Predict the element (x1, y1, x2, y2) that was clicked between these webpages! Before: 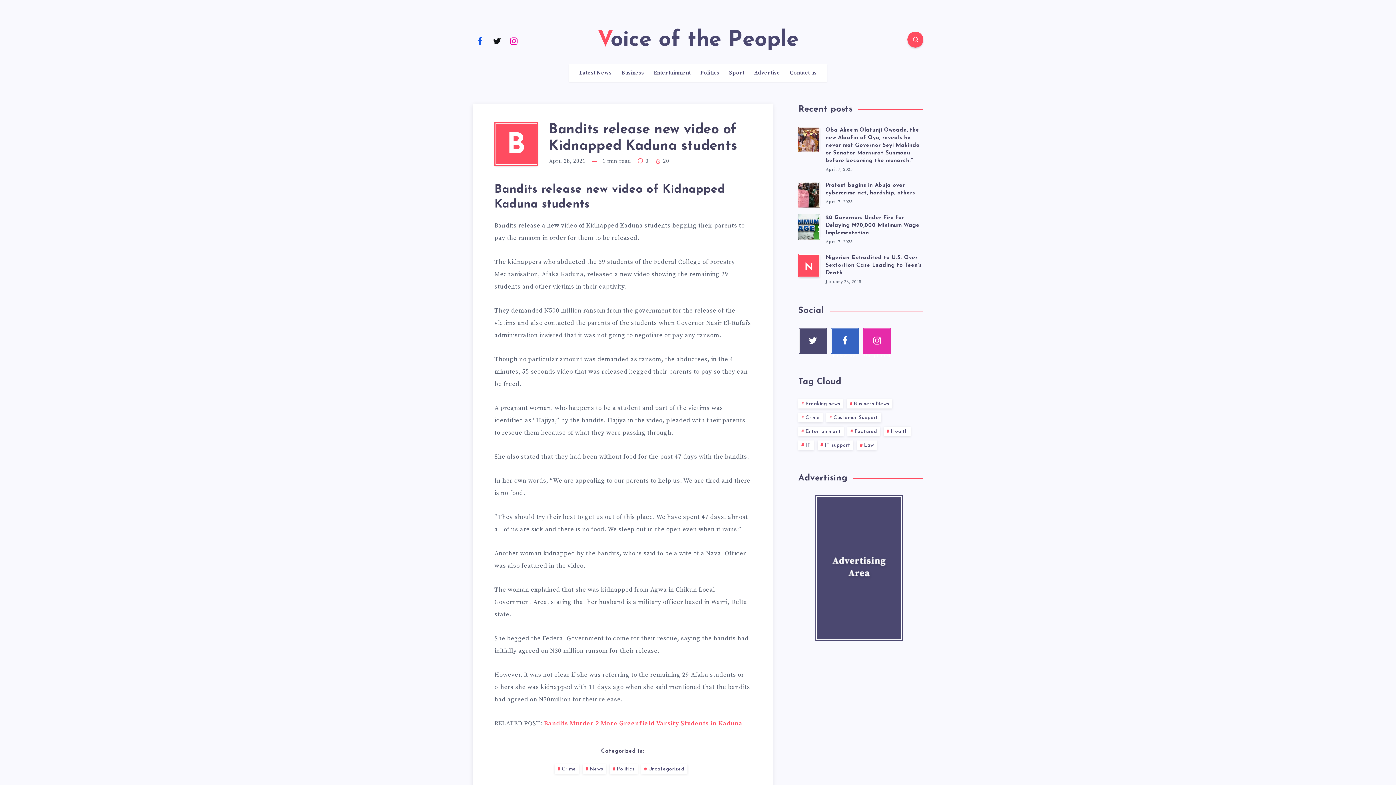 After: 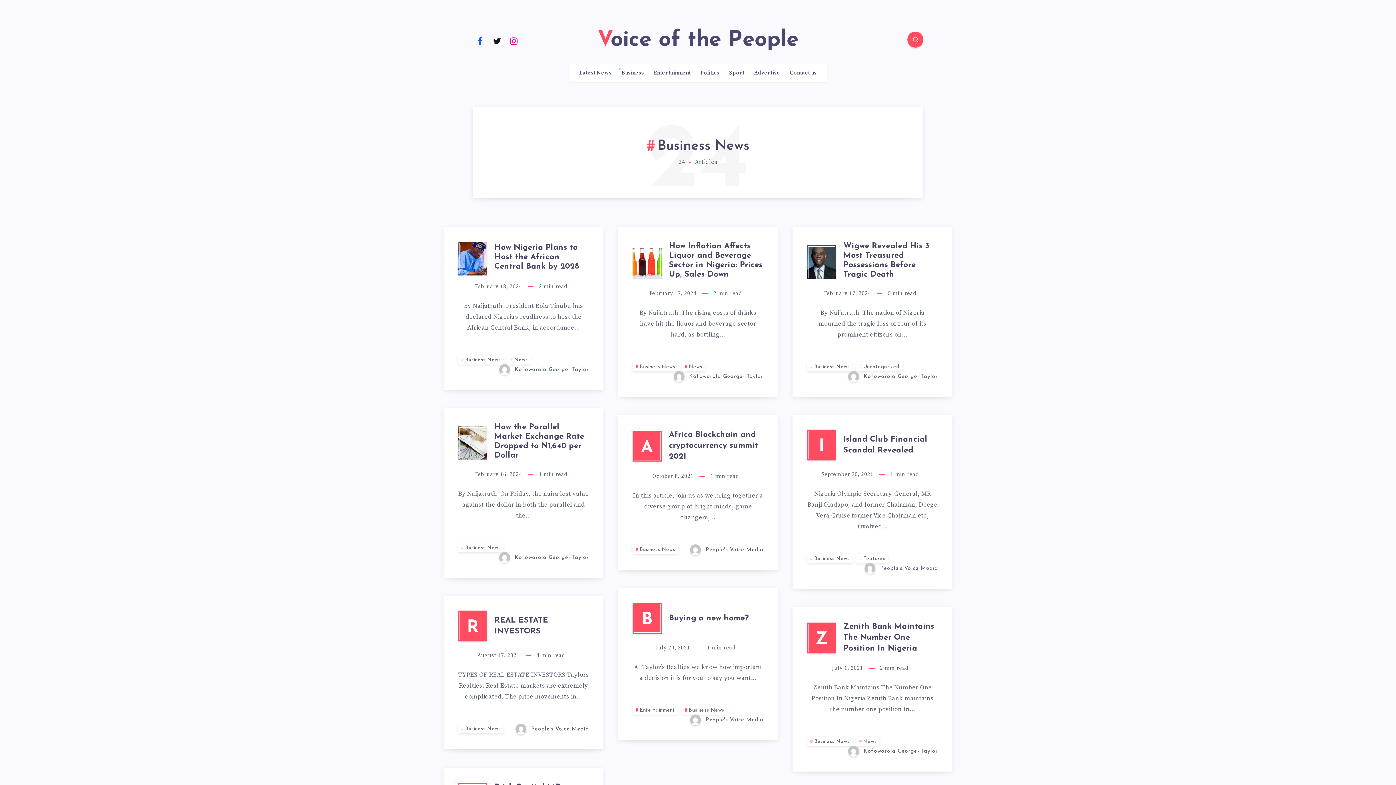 Action: label: Business bbox: (621, 69, 644, 76)